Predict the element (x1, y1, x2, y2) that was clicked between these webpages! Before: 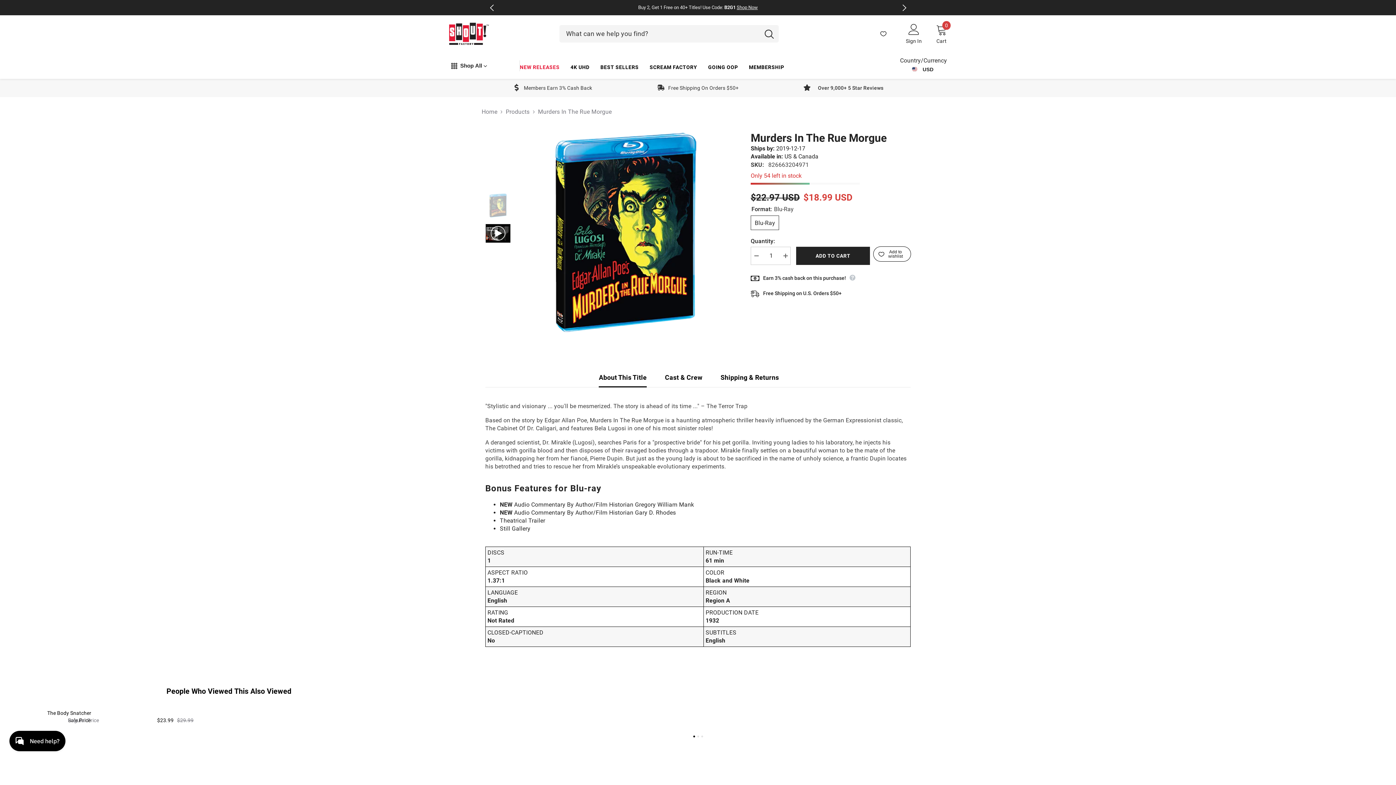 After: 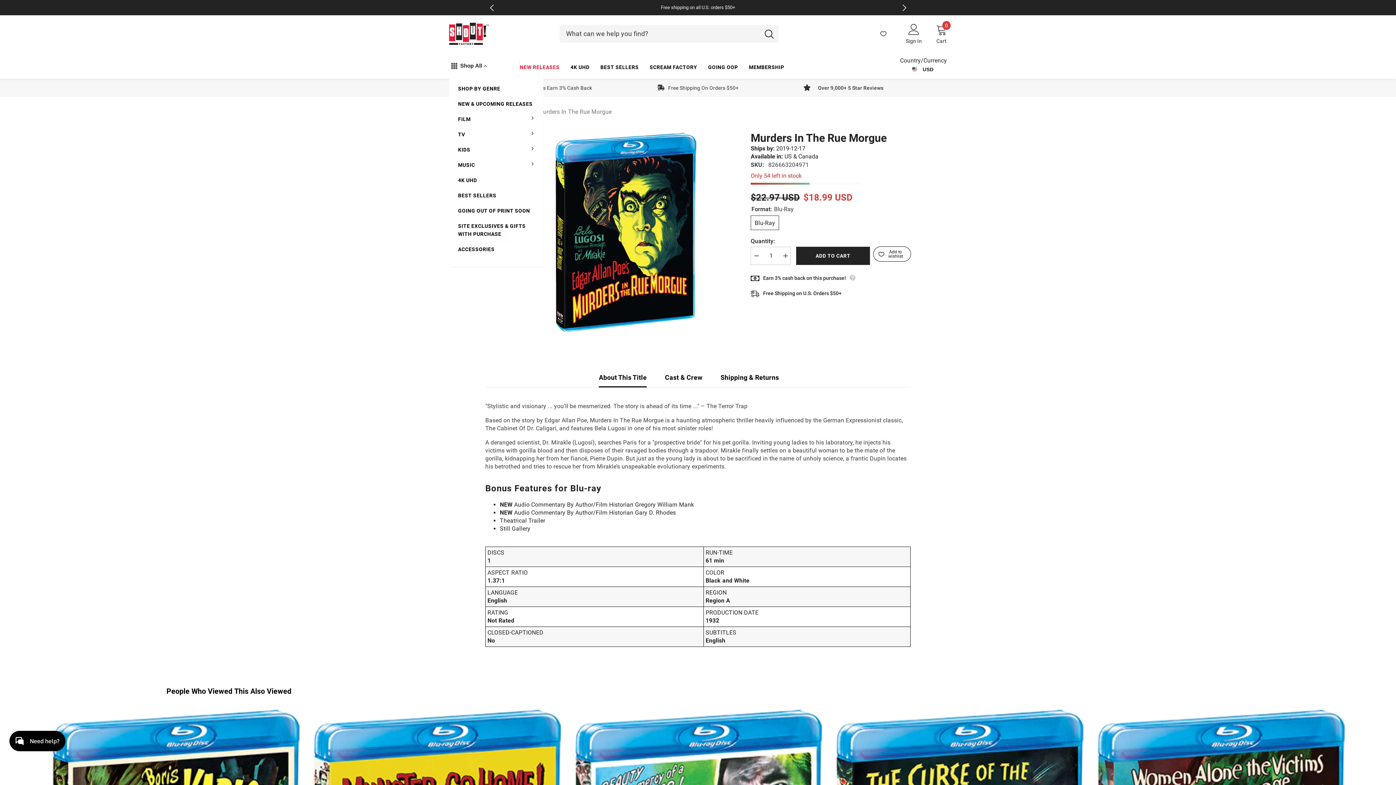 Action: bbox: (449, 61, 489, 70) label: Shop All 